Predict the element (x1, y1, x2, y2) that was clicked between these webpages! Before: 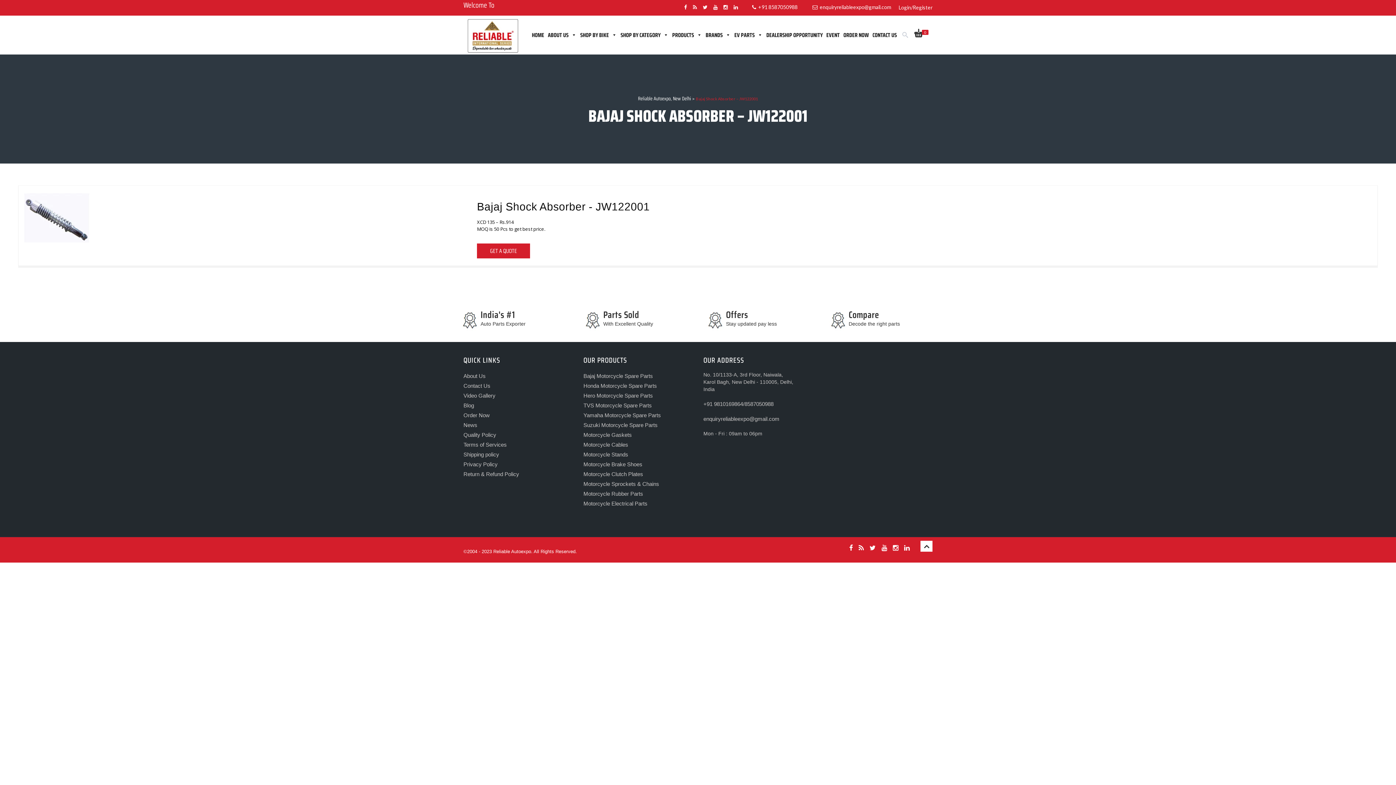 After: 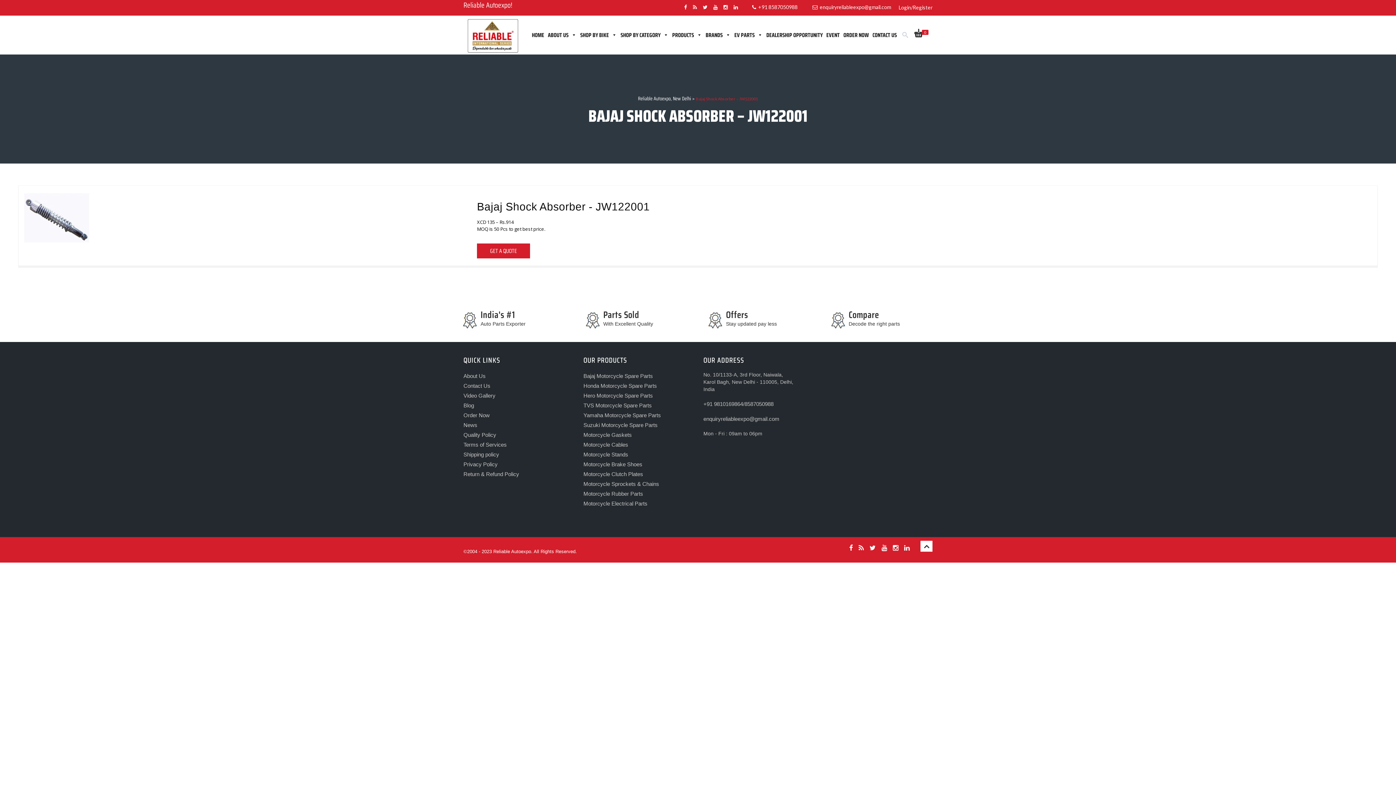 Action: bbox: (710, 1, 720, 12)